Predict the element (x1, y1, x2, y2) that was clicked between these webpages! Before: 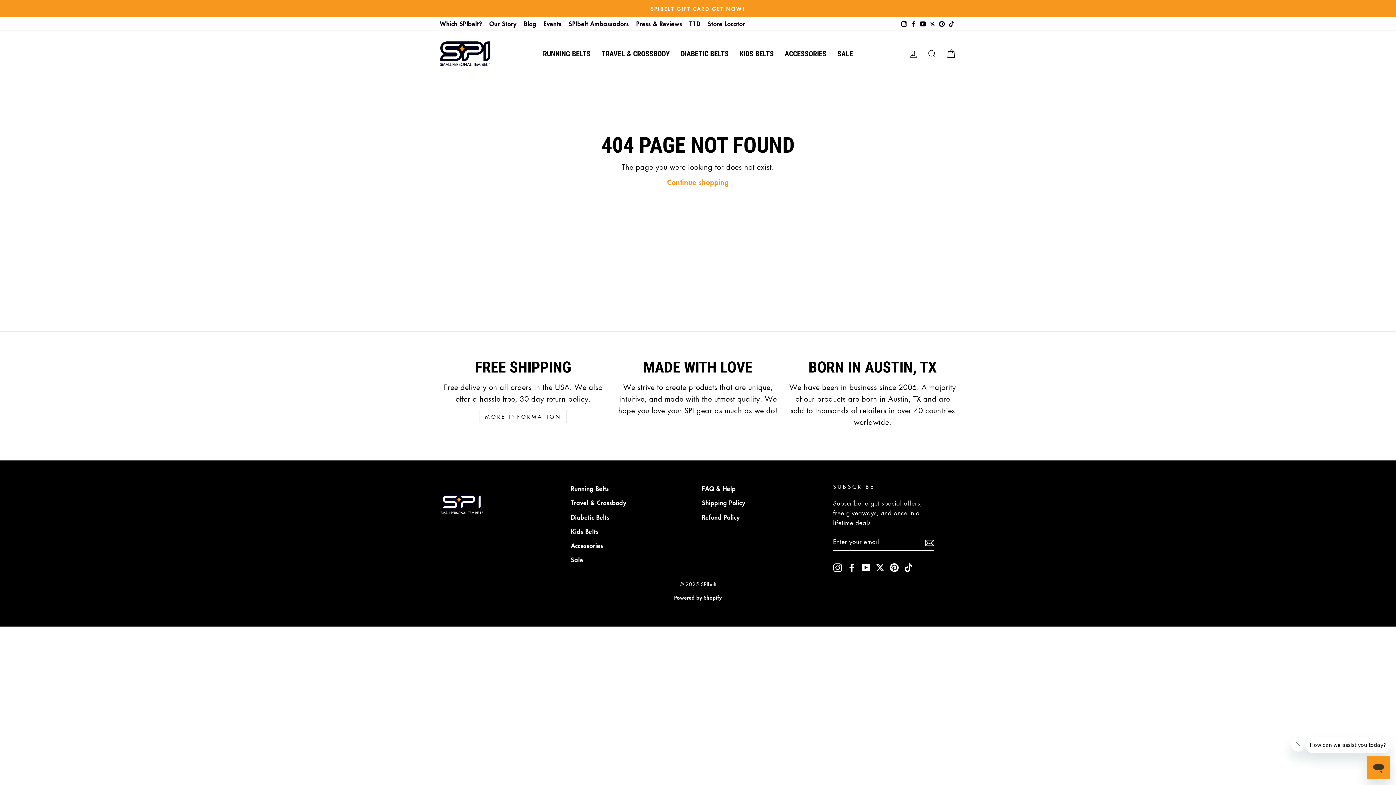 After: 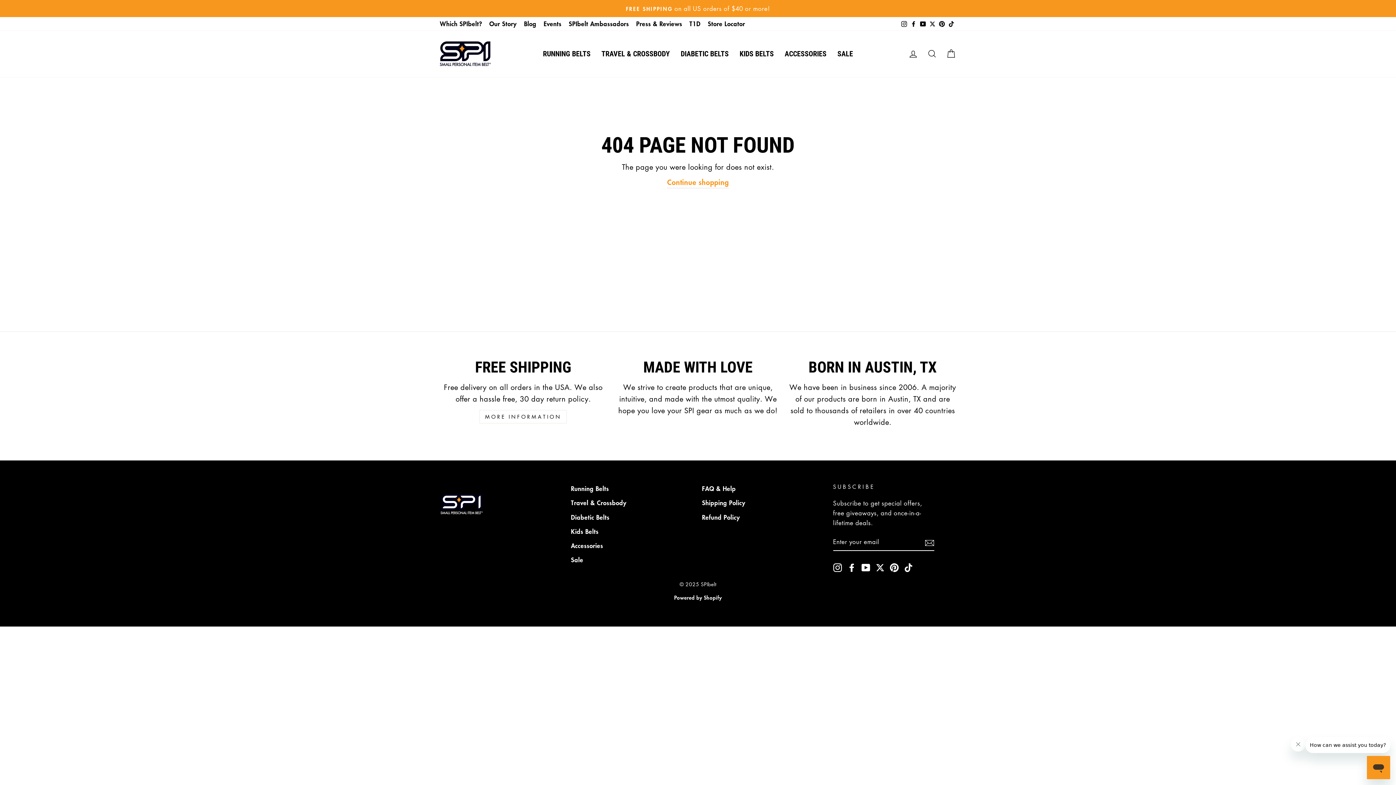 Action: label: Pinterest bbox: (937, 17, 946, 30)